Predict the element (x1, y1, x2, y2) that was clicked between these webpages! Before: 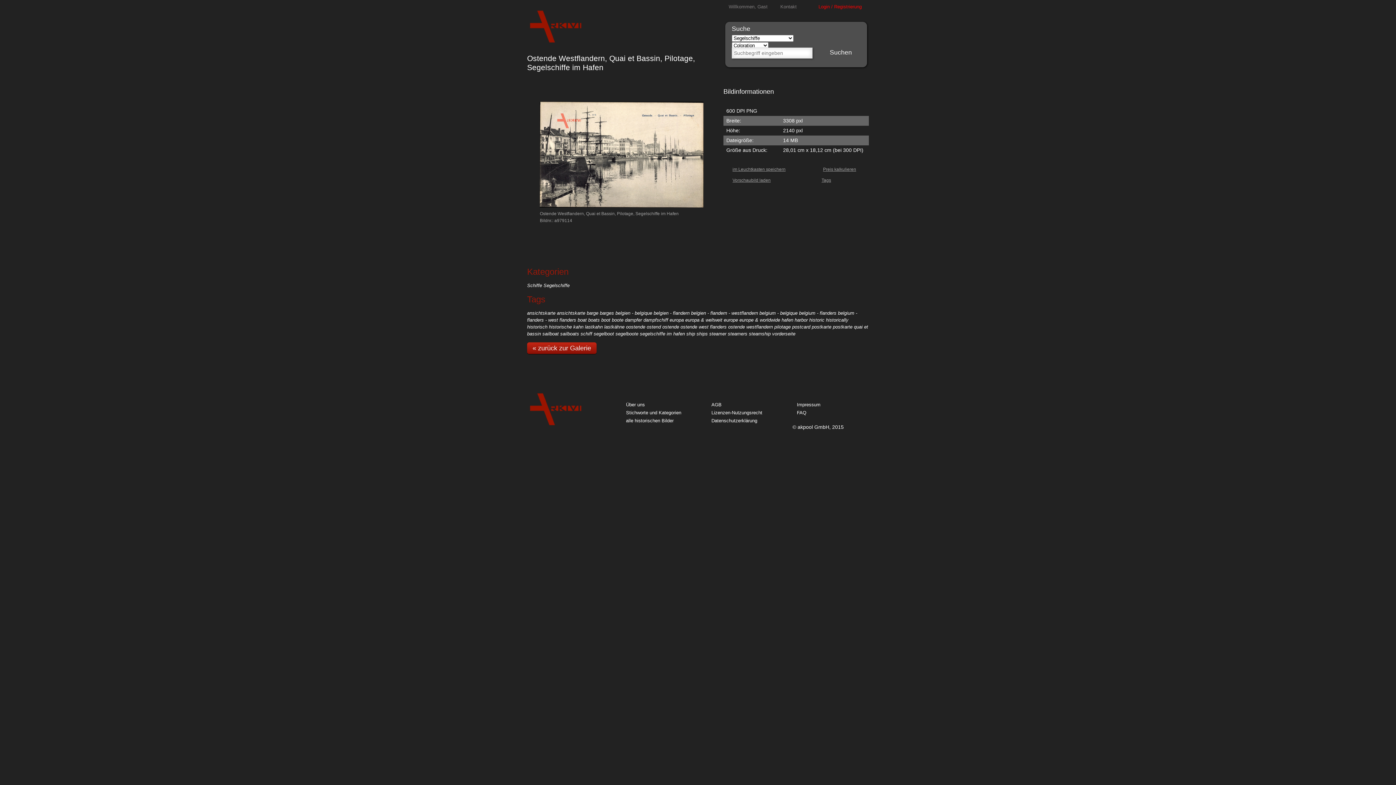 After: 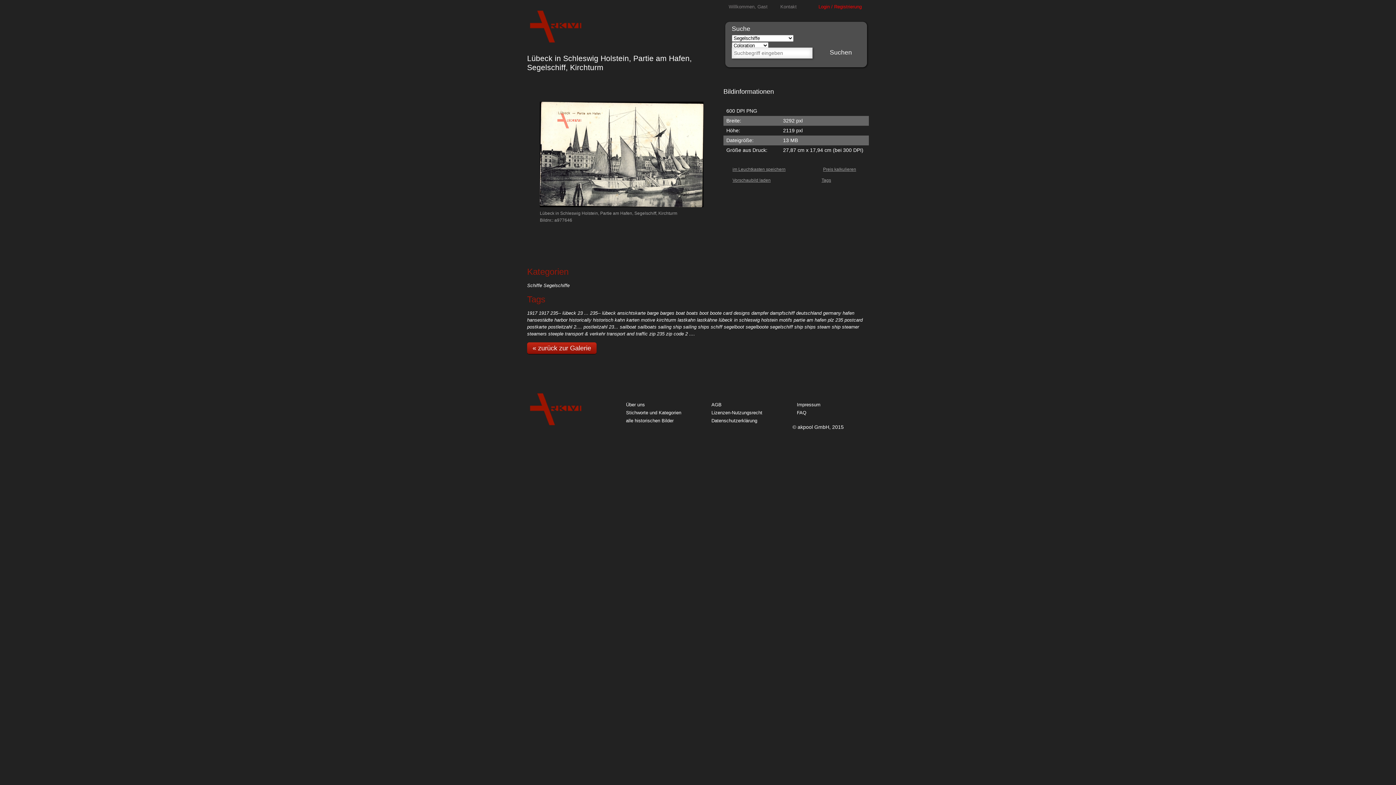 Action: bbox: (527, 247, 540, 256)